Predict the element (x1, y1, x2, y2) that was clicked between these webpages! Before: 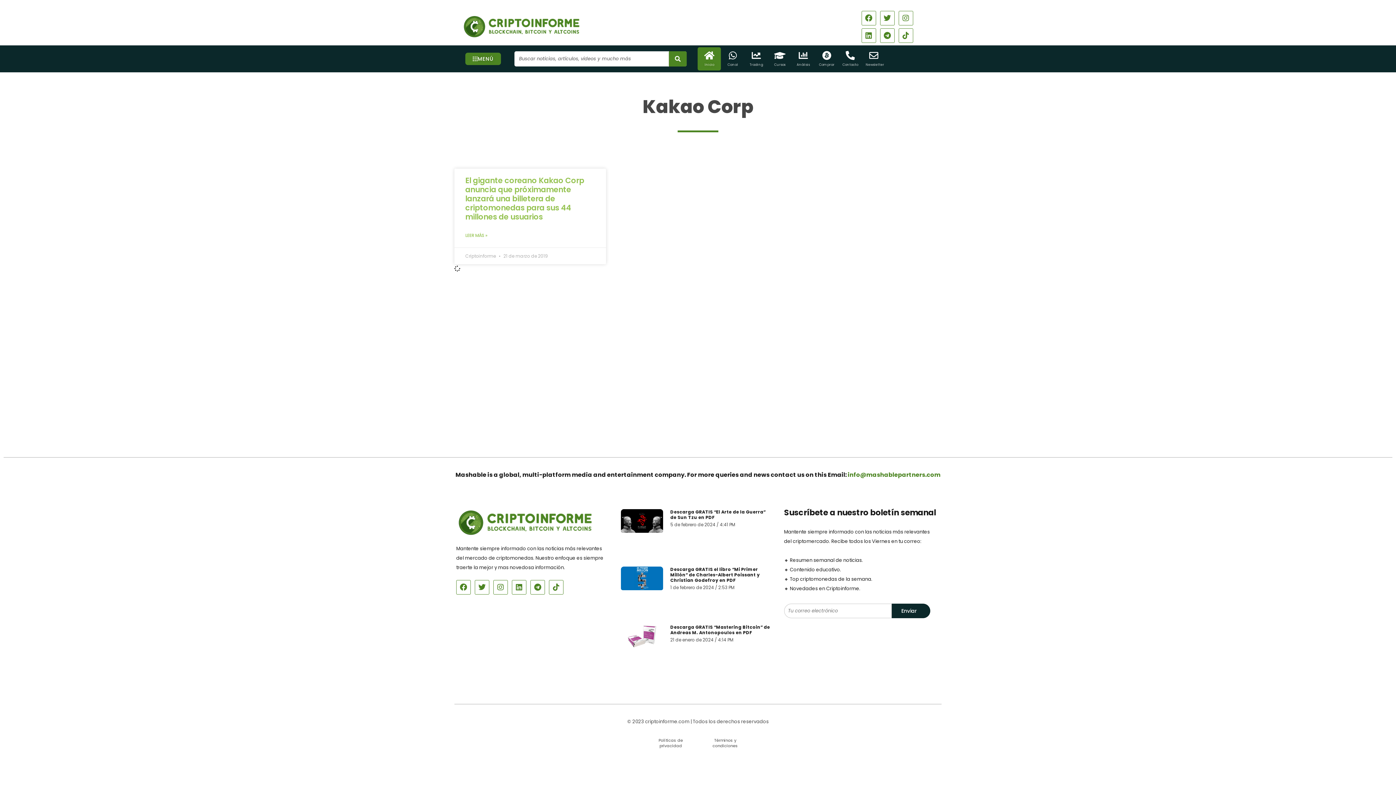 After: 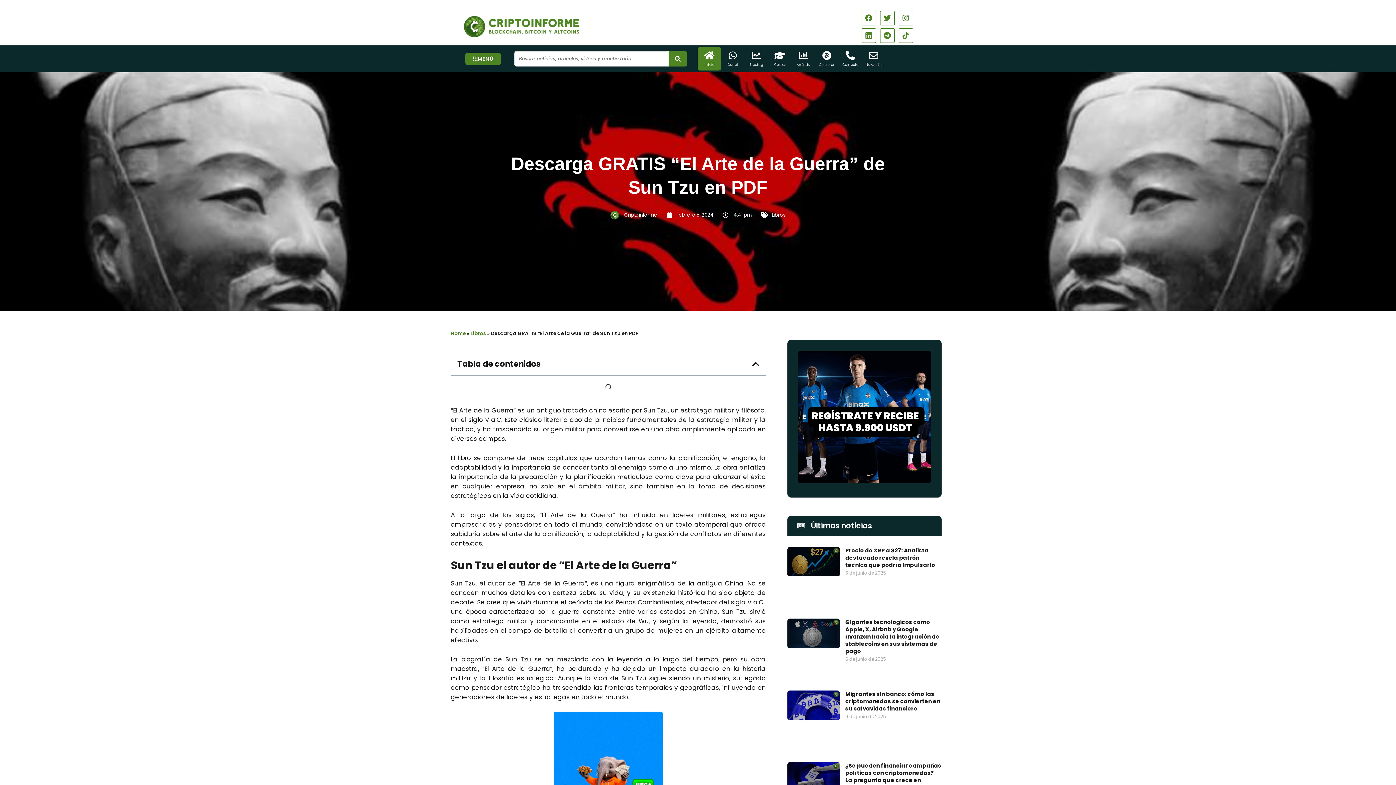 Action: bbox: (621, 509, 663, 563)